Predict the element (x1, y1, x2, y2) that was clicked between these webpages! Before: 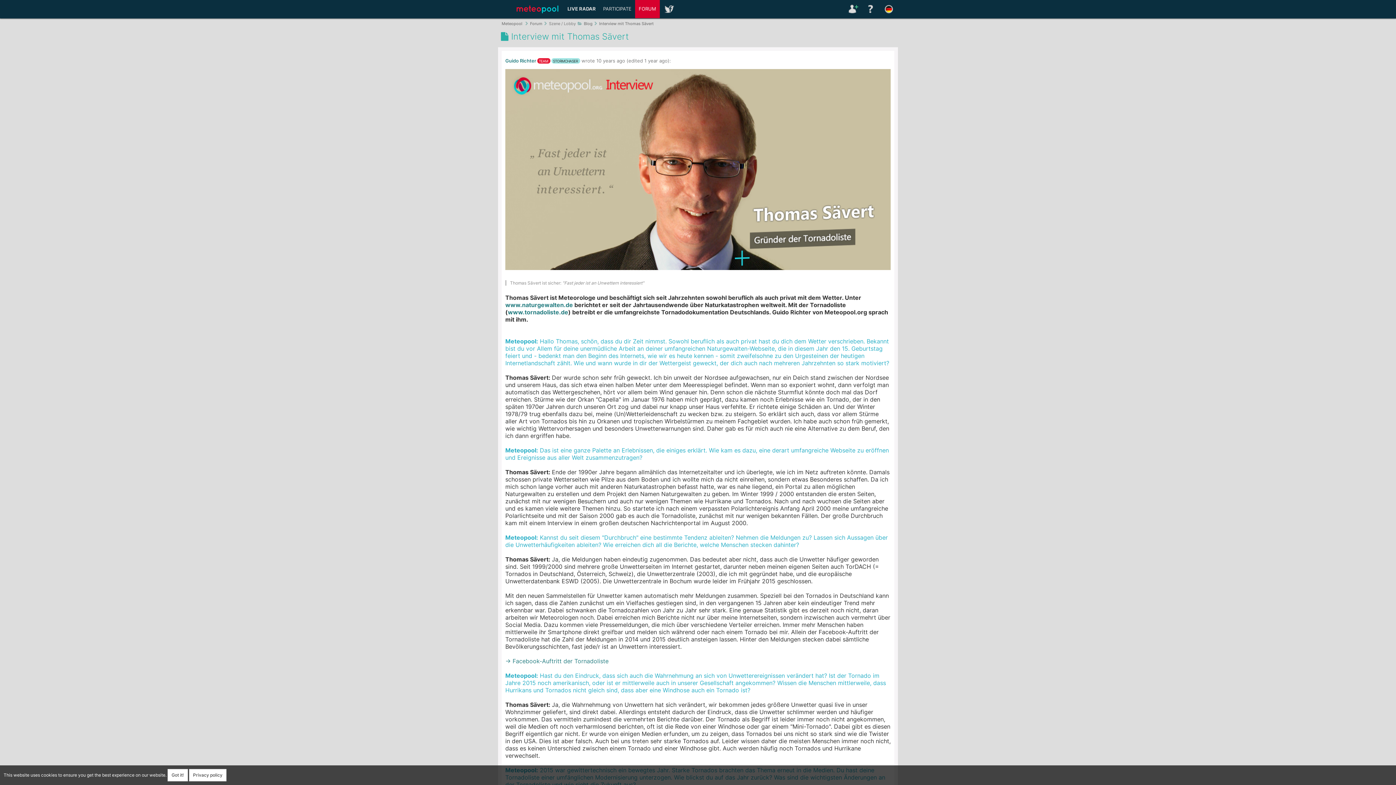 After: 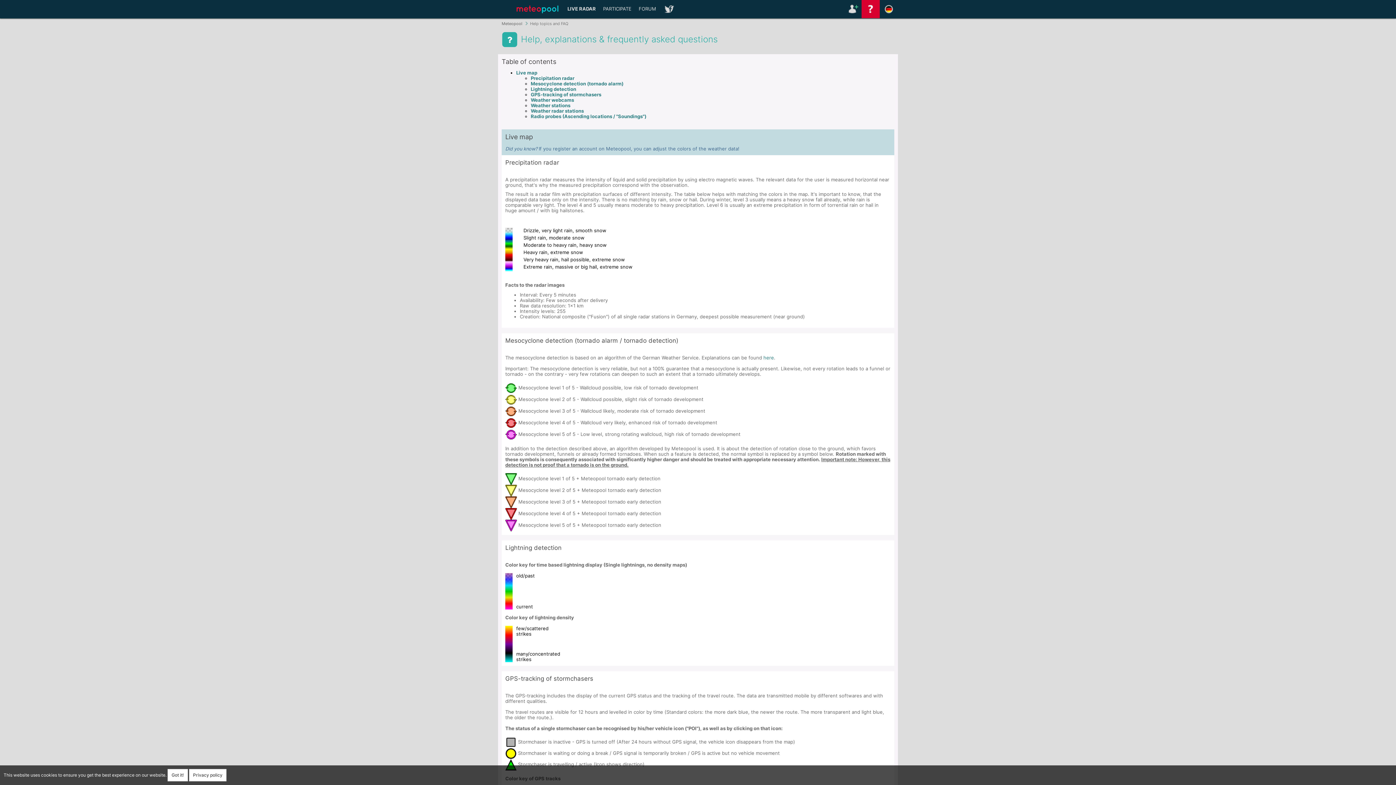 Action: bbox: (861, 0, 880, 18)